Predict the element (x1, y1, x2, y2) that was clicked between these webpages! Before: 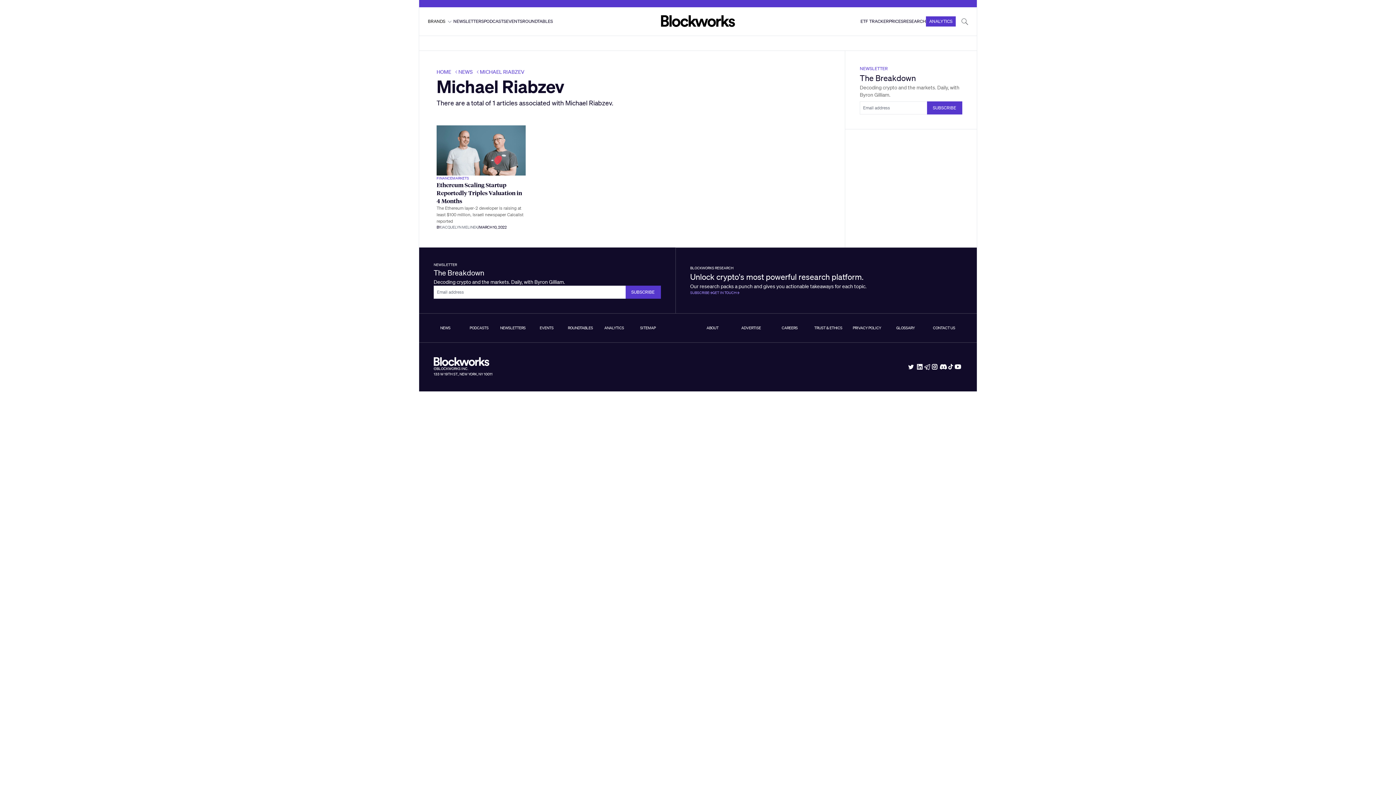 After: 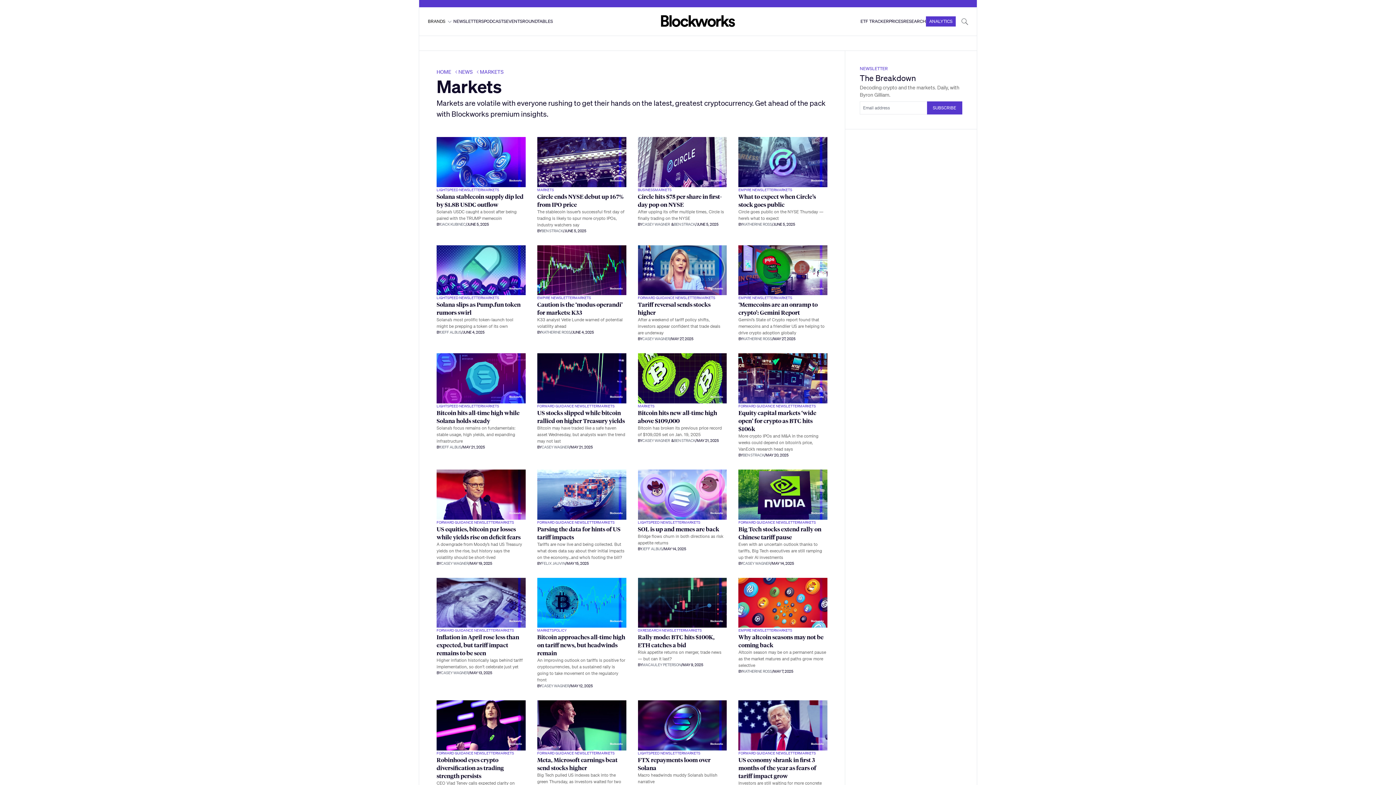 Action: bbox: (452, 175, 469, 180) label: MARKETS